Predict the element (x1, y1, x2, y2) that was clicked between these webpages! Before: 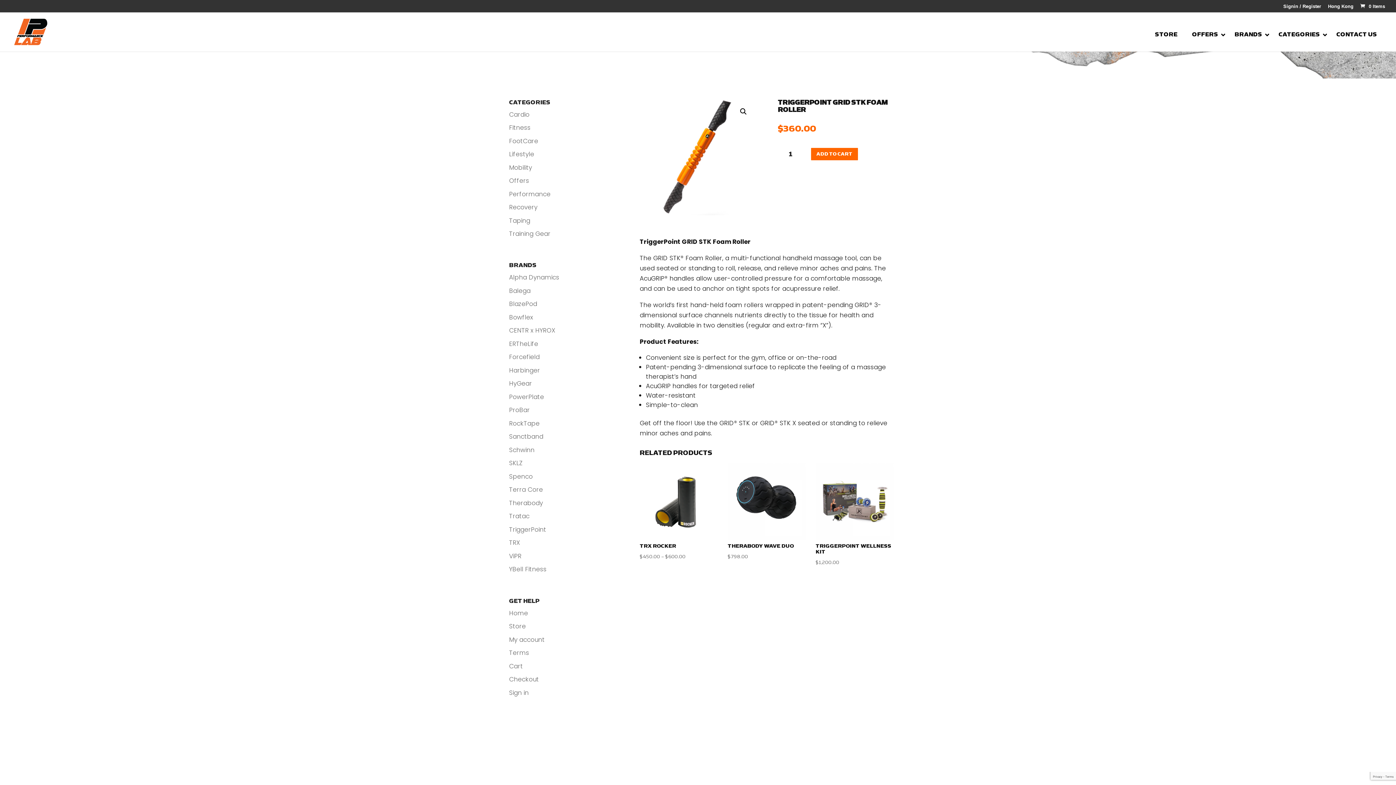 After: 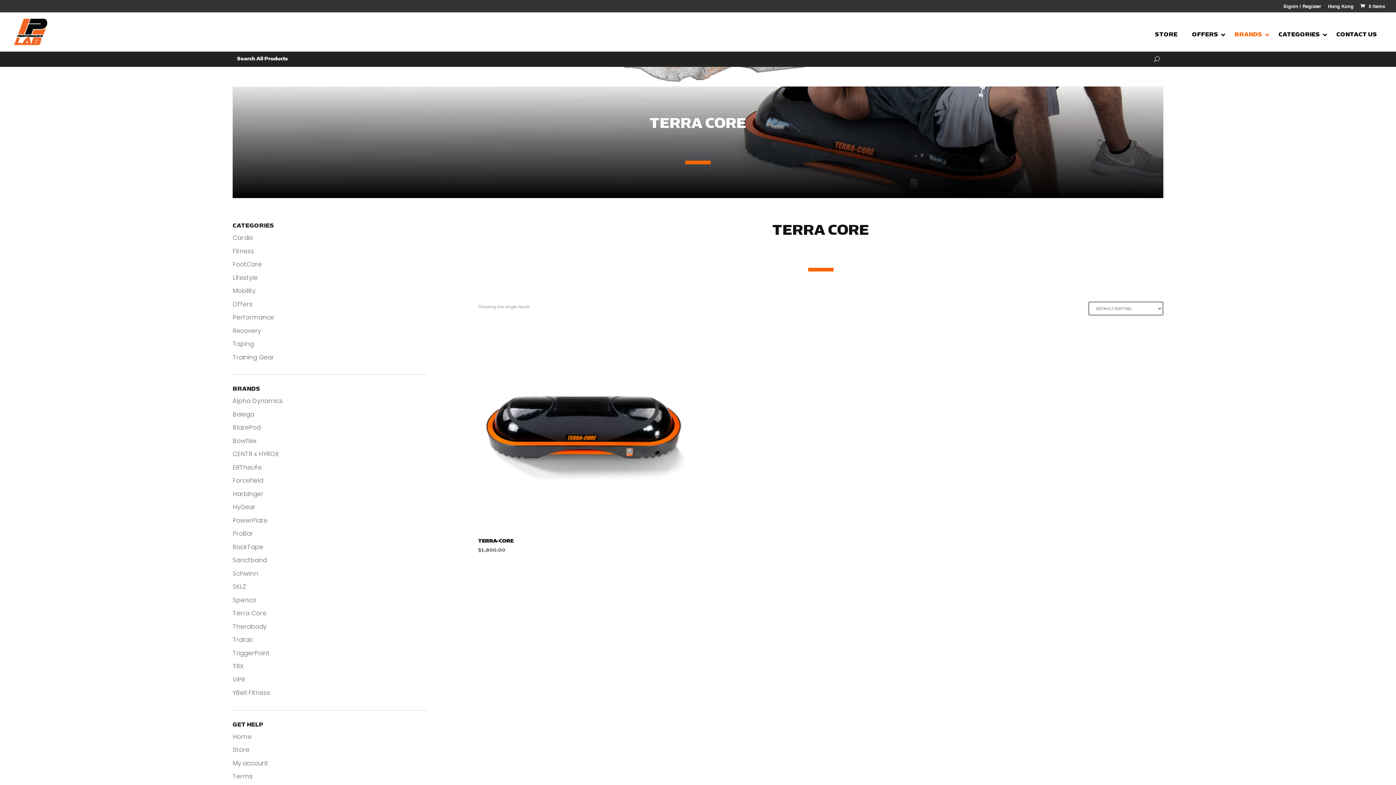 Action: label: Terra Core bbox: (509, 485, 543, 494)